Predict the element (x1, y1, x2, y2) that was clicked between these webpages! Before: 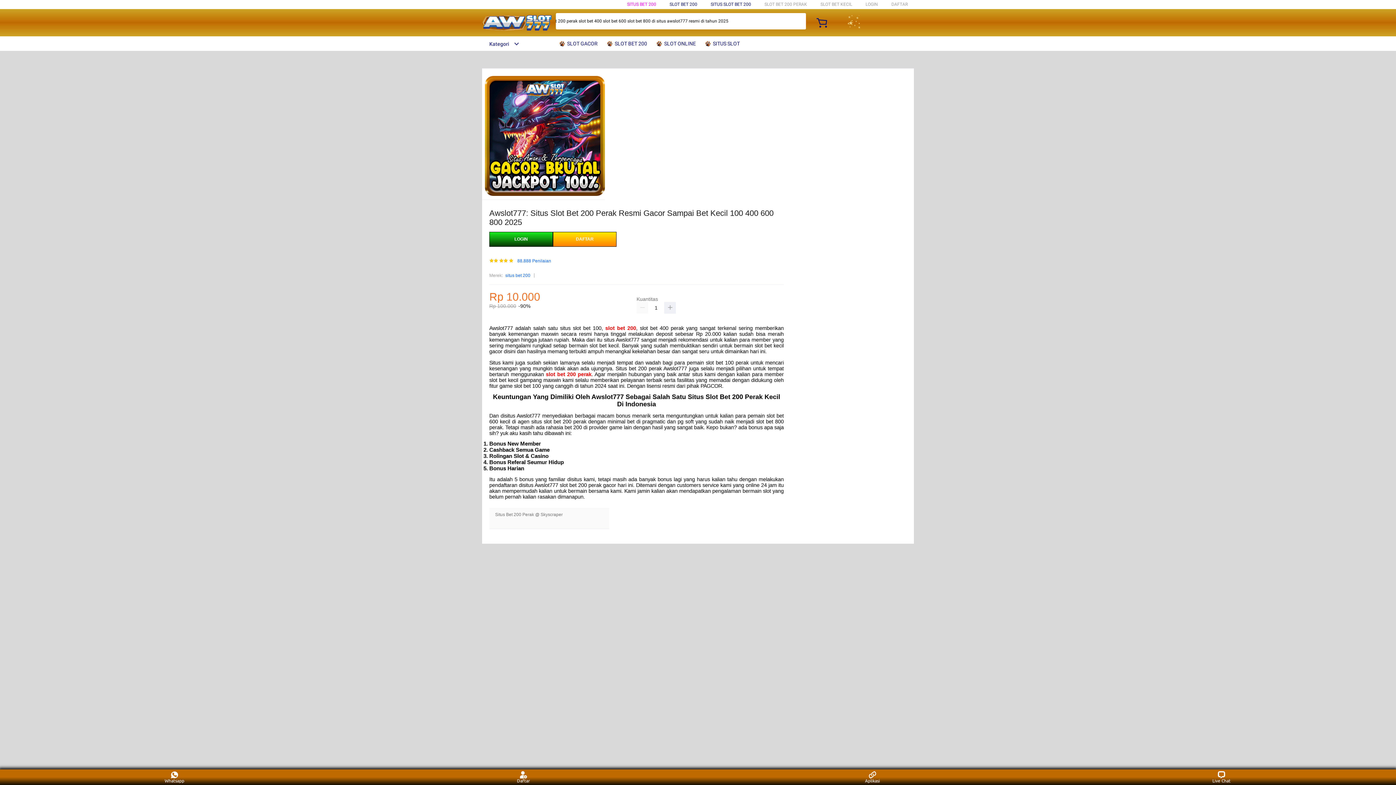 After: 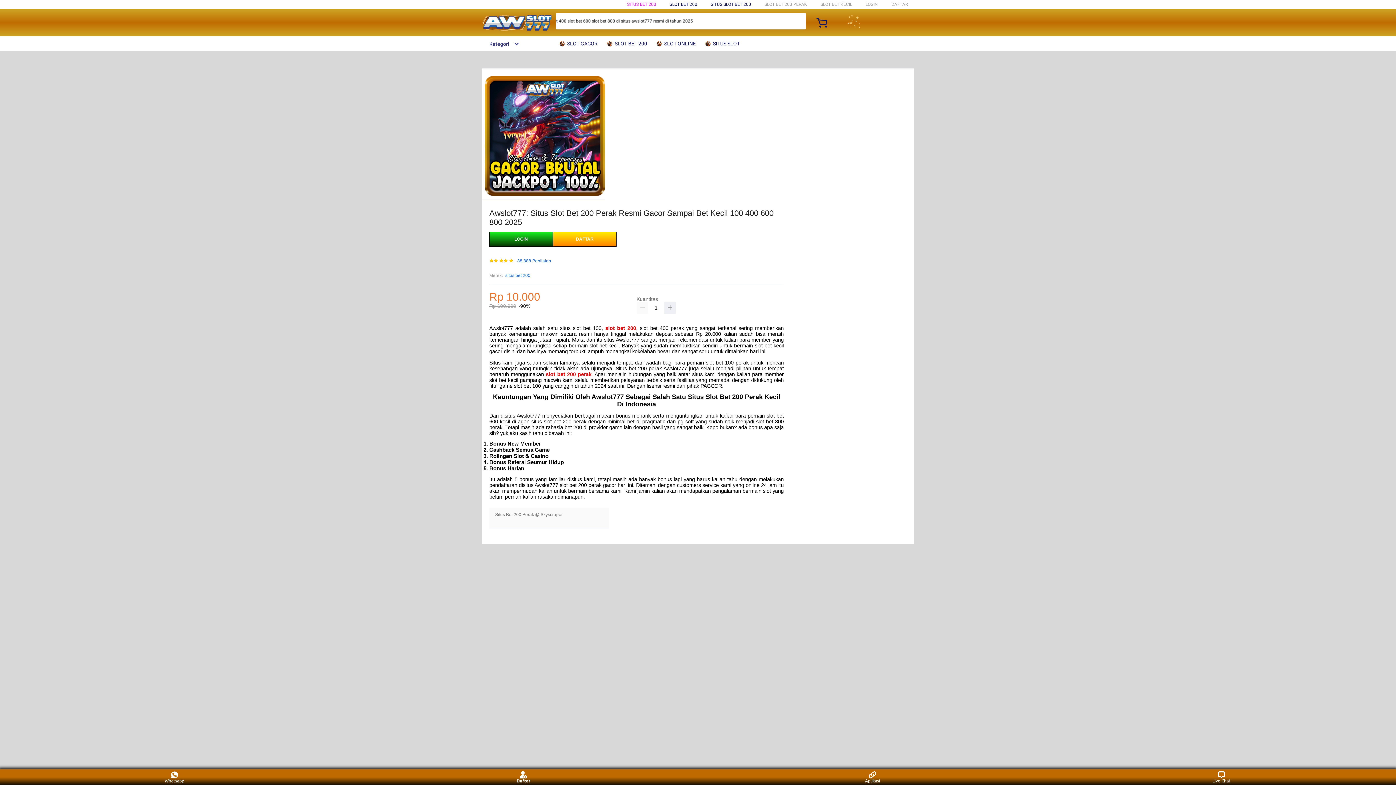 Action: bbox: (510, 771, 537, 783) label: Daftar